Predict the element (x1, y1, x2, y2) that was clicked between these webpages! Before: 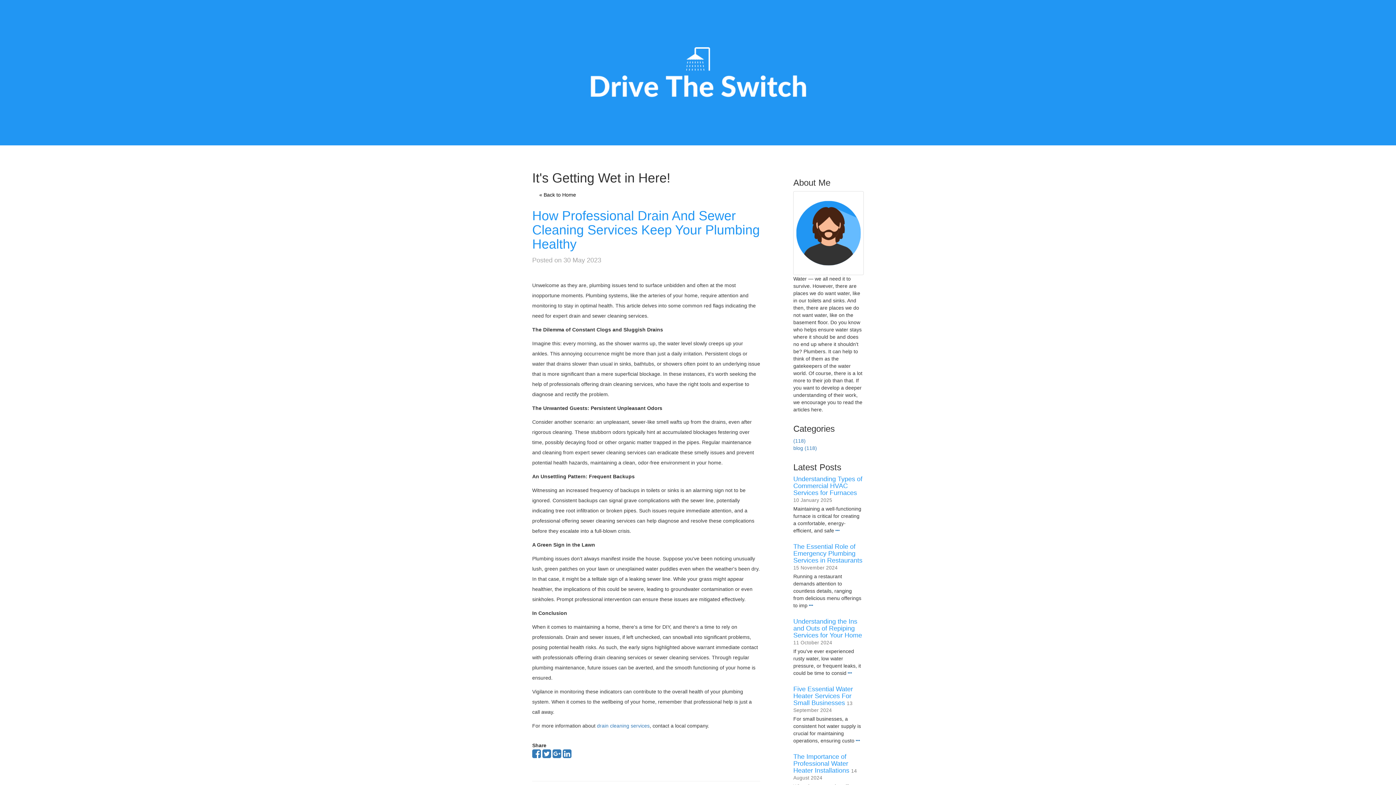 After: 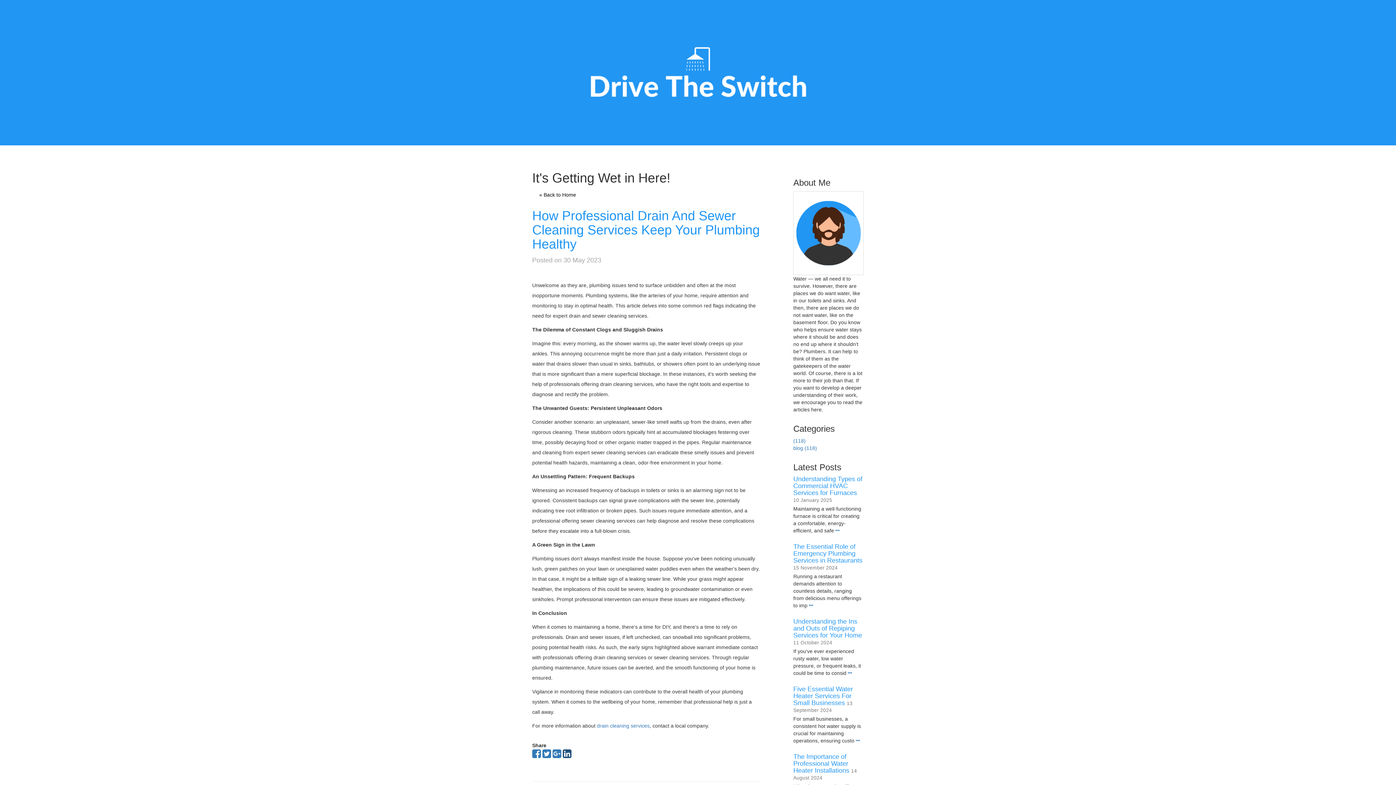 Action: bbox: (562, 753, 571, 758)